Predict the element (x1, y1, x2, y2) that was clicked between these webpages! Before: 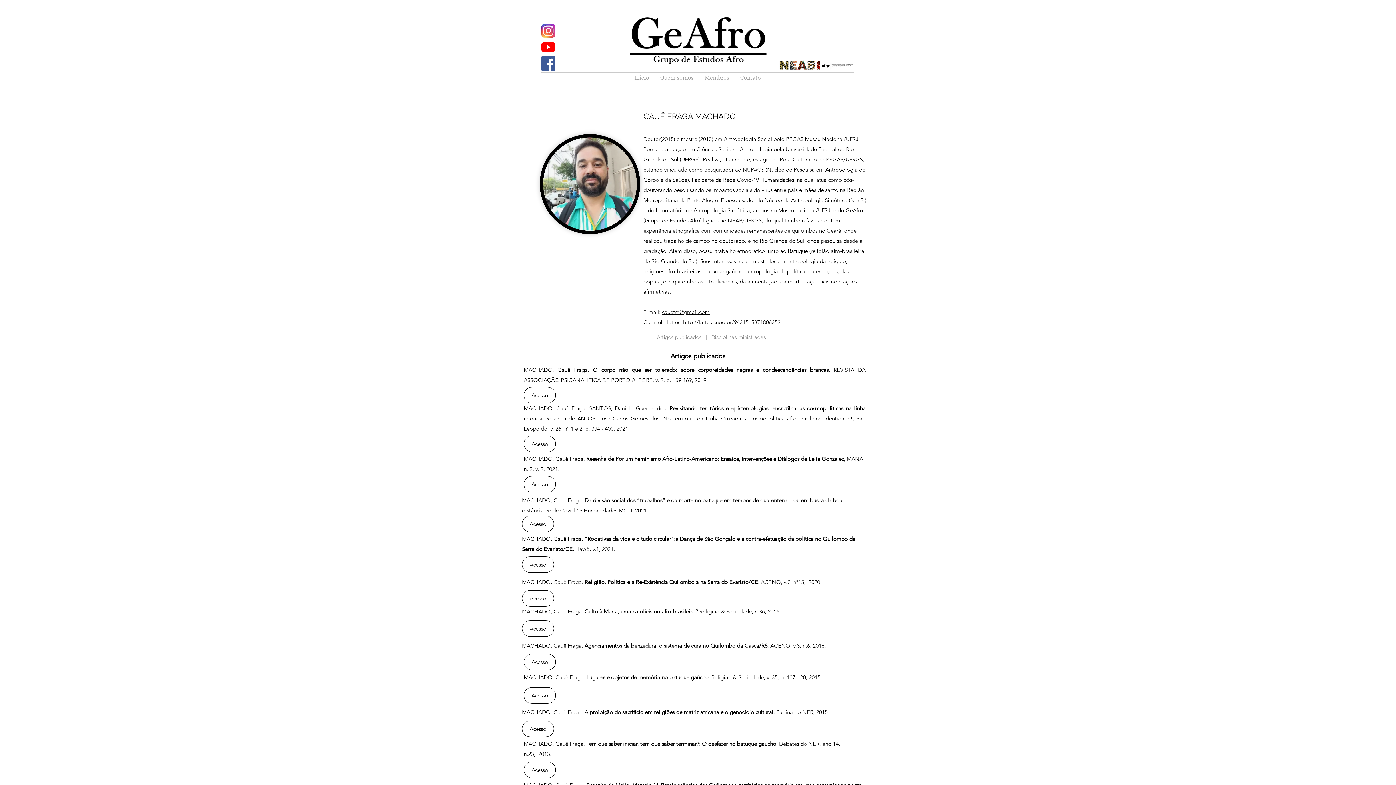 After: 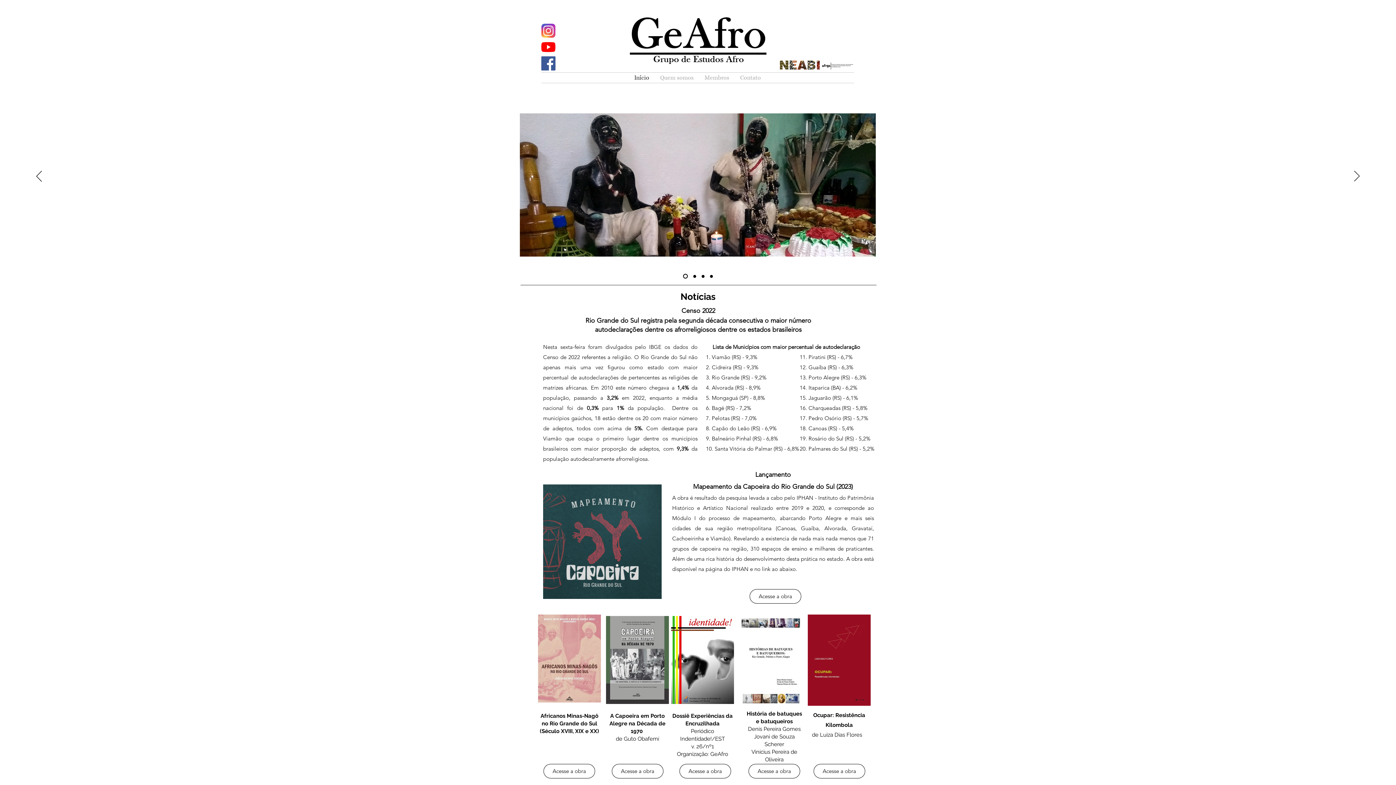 Action: label: Contato bbox: (734, 72, 766, 82)